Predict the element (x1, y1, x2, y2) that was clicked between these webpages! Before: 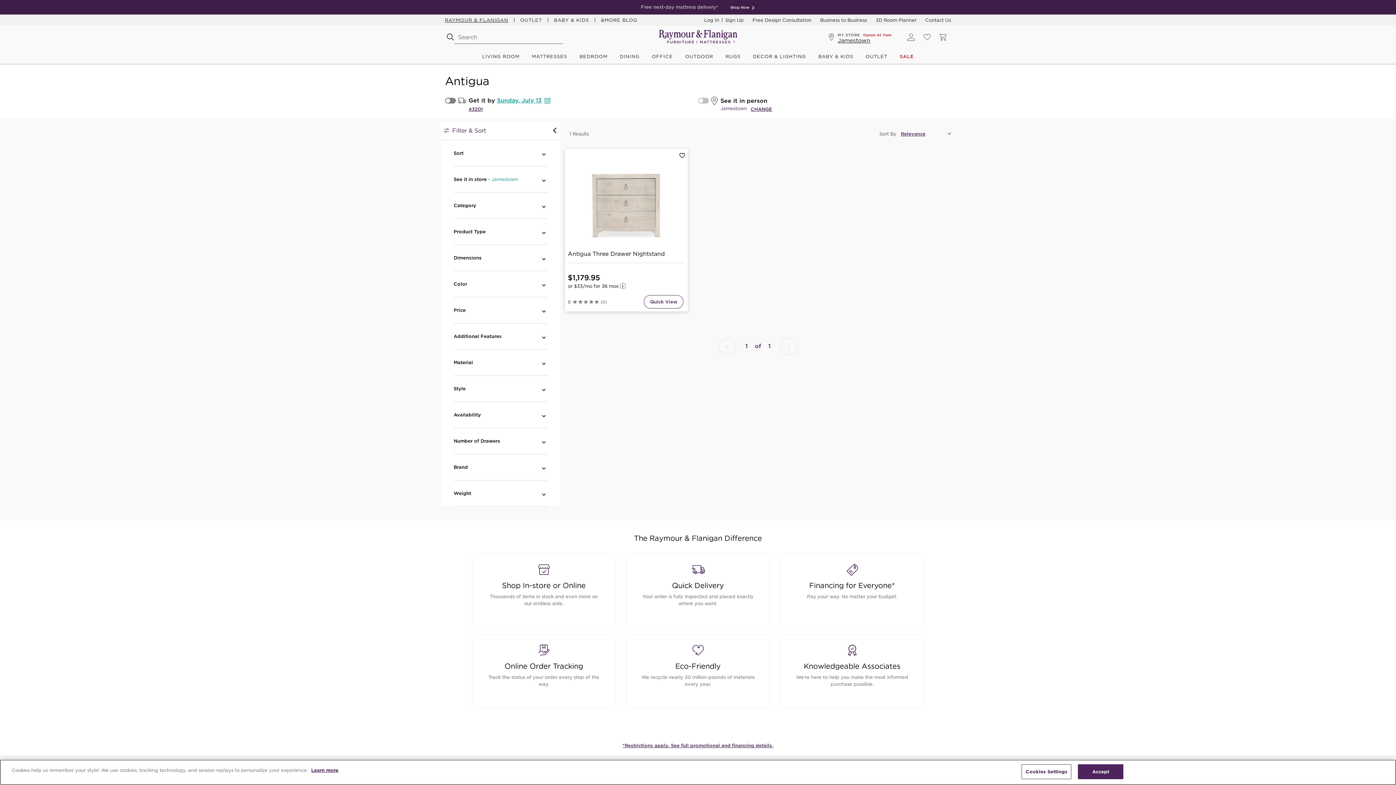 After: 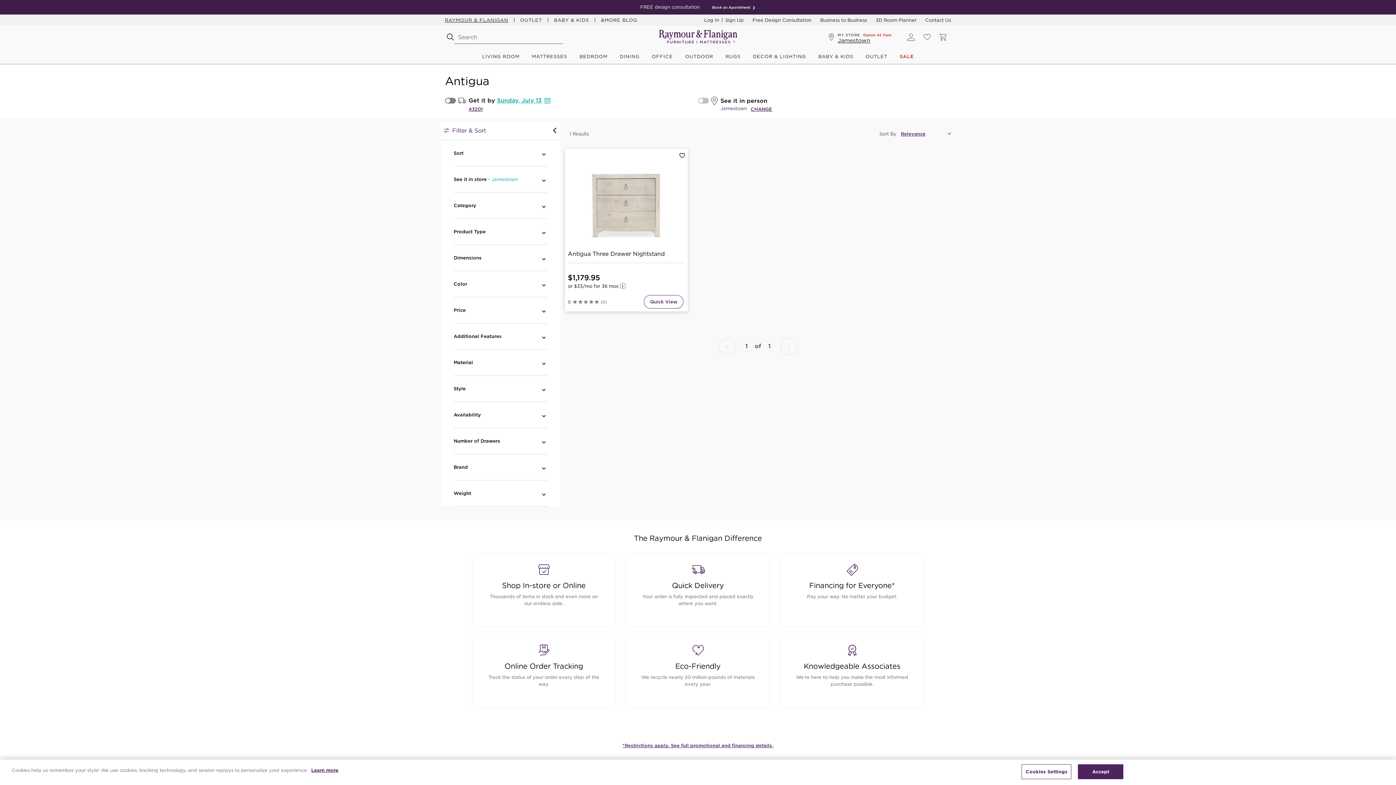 Action: bbox: (781, 339, 796, 353) label: Next page